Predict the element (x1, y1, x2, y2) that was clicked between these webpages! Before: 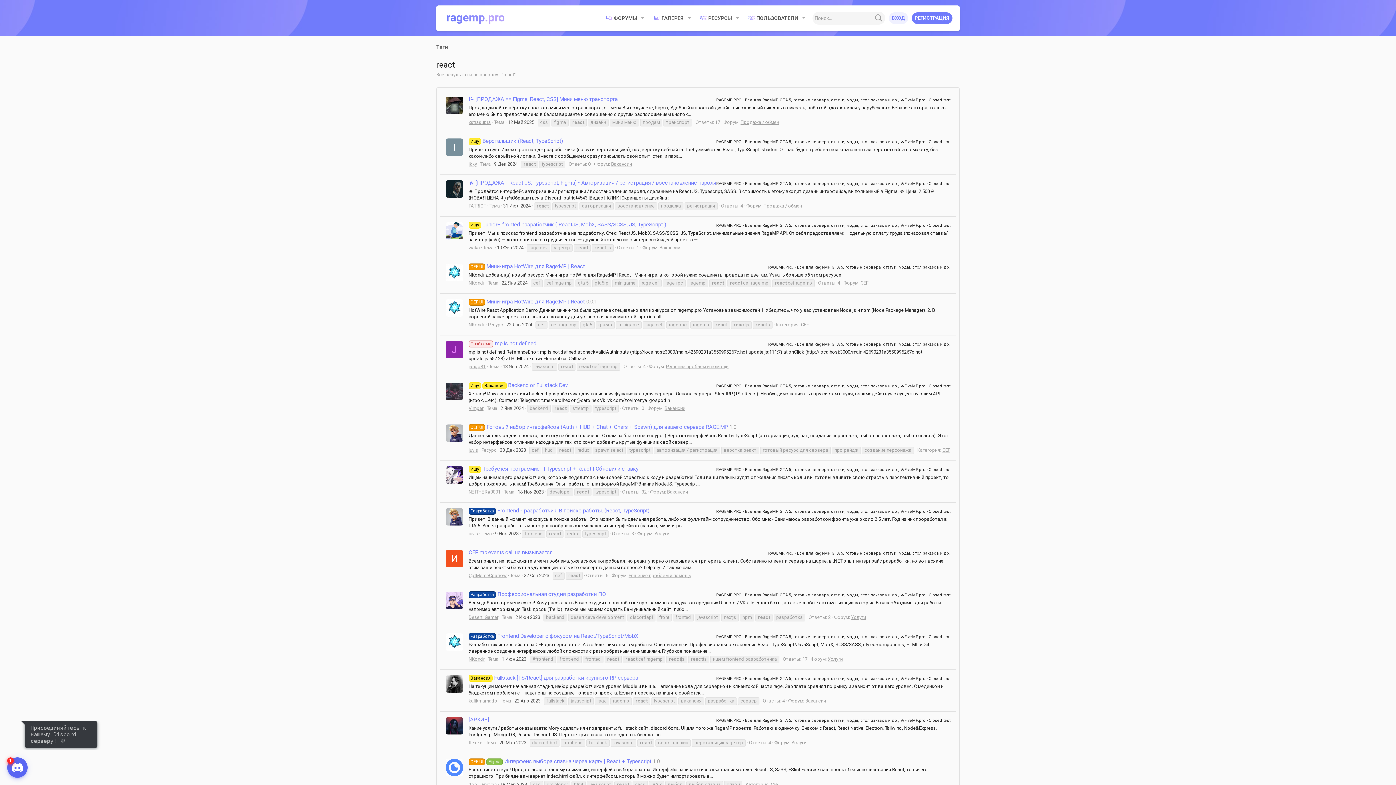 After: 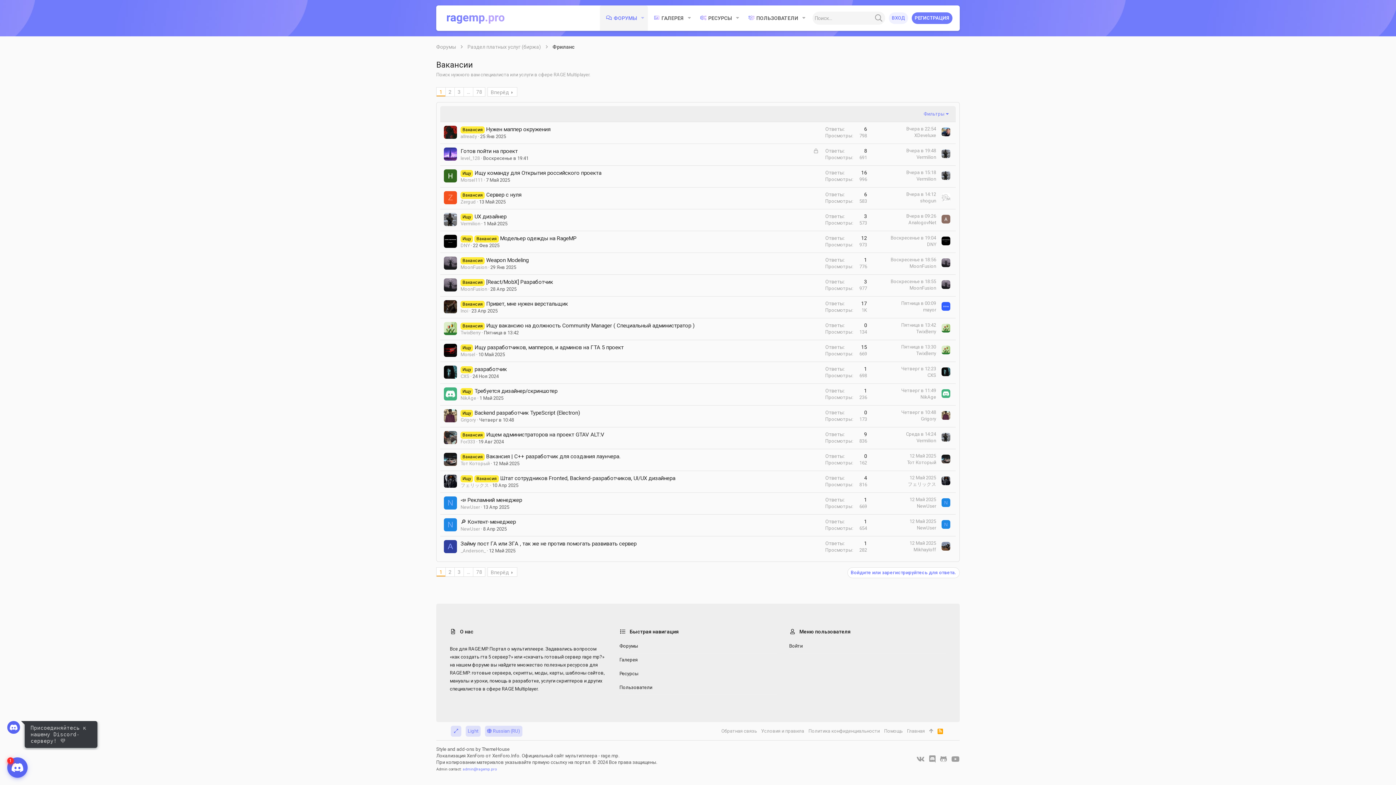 Action: label: Вакансии bbox: (611, 161, 632, 166)